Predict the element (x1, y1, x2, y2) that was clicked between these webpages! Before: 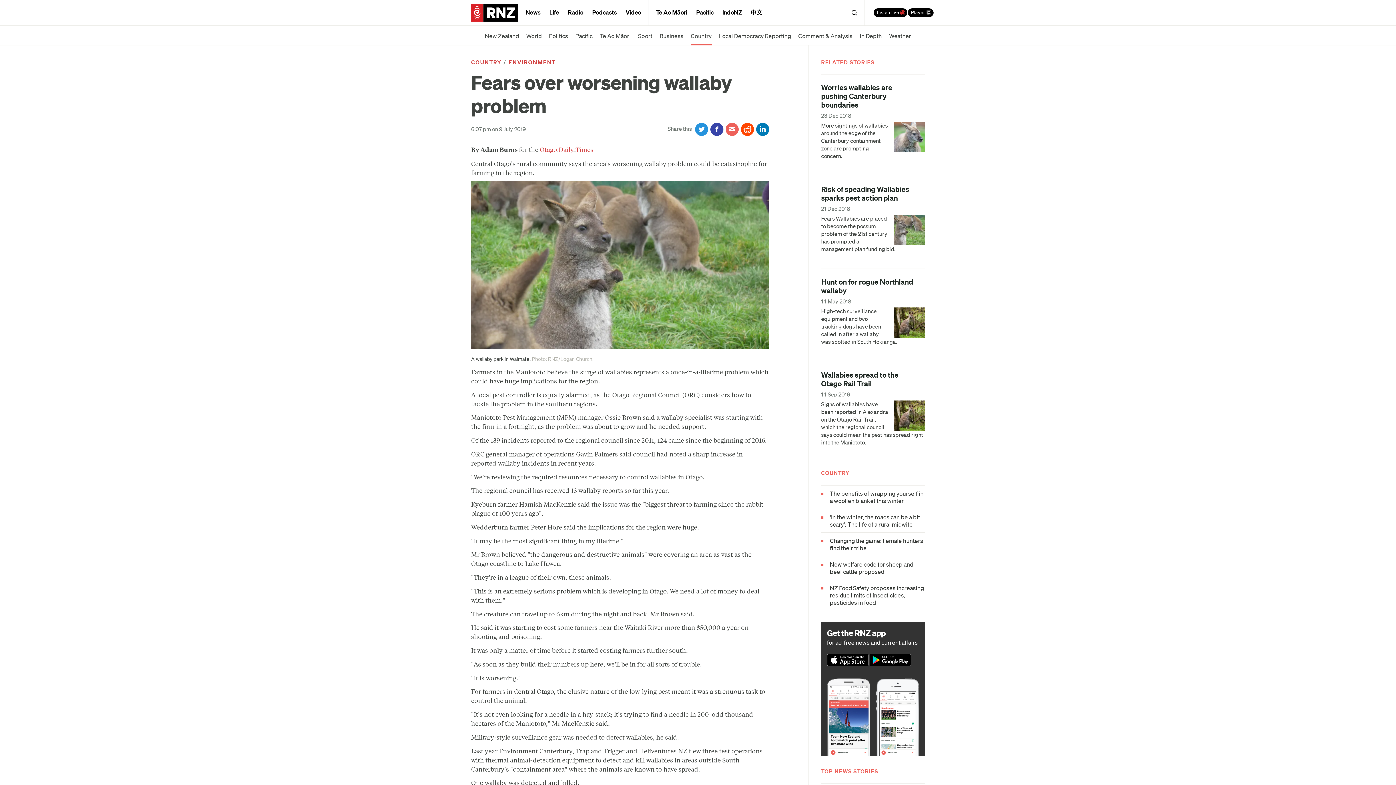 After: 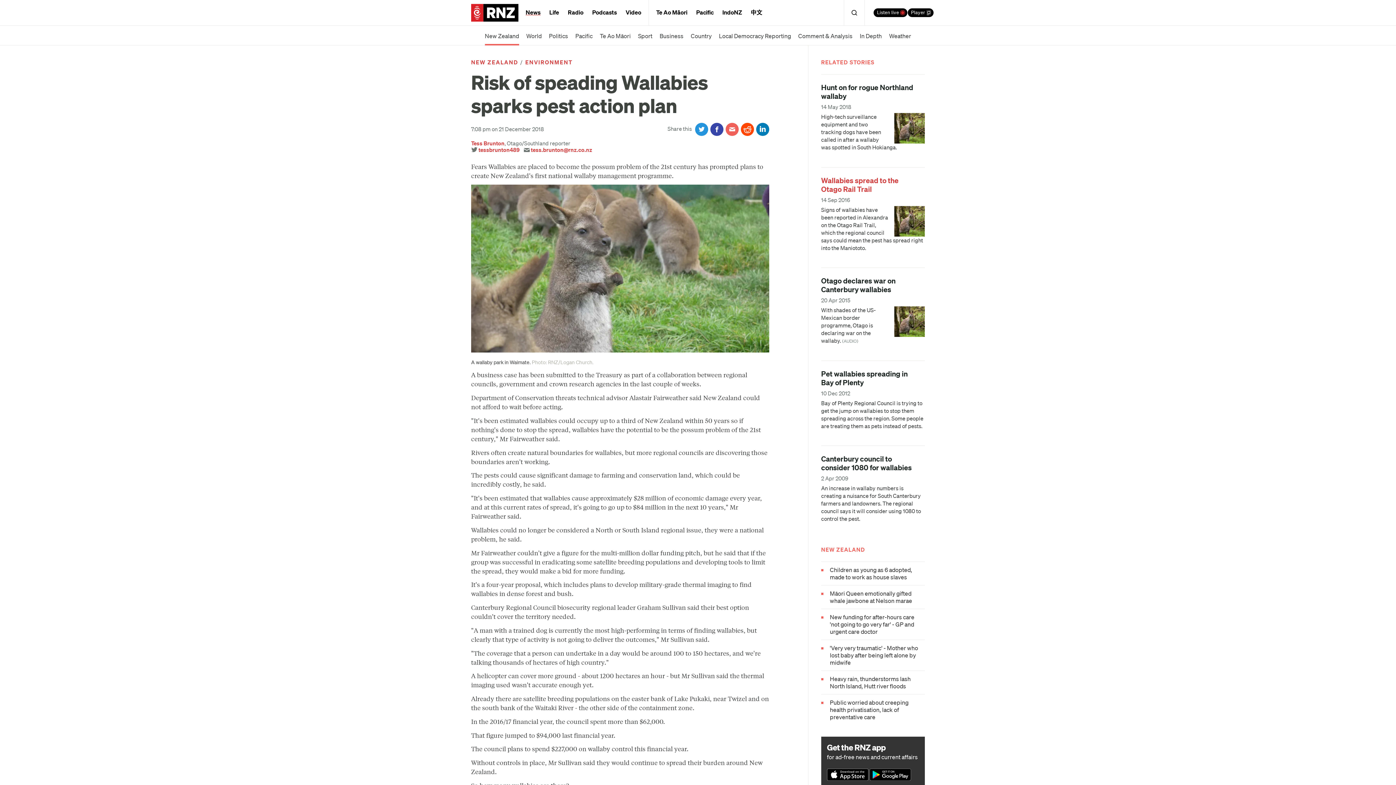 Action: bbox: (821, 184, 909, 202) label: Risk of speading Wallabies sparks pest action plan